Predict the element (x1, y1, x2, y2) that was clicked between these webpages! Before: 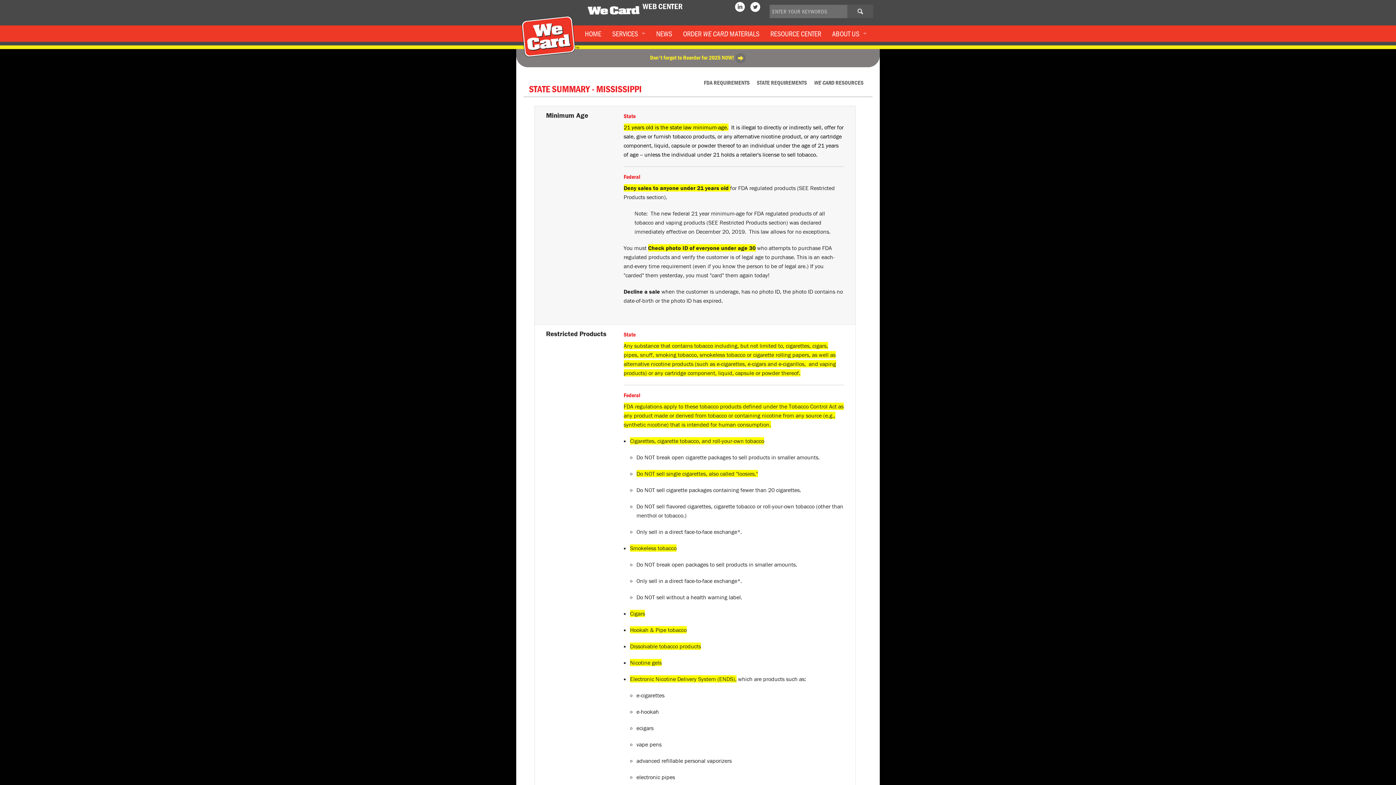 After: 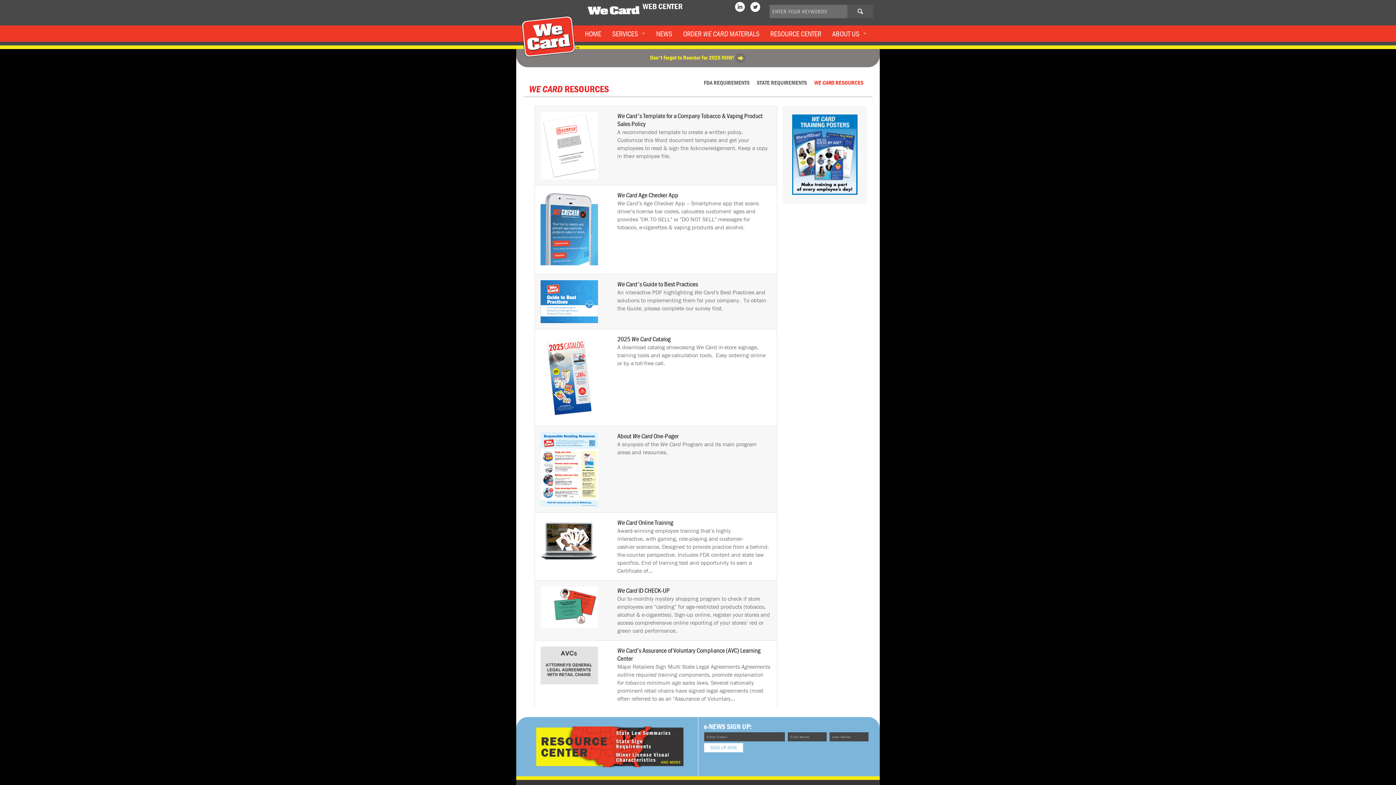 Action: bbox: (810, 76, 867, 88) label: WE CARD RESOURCES